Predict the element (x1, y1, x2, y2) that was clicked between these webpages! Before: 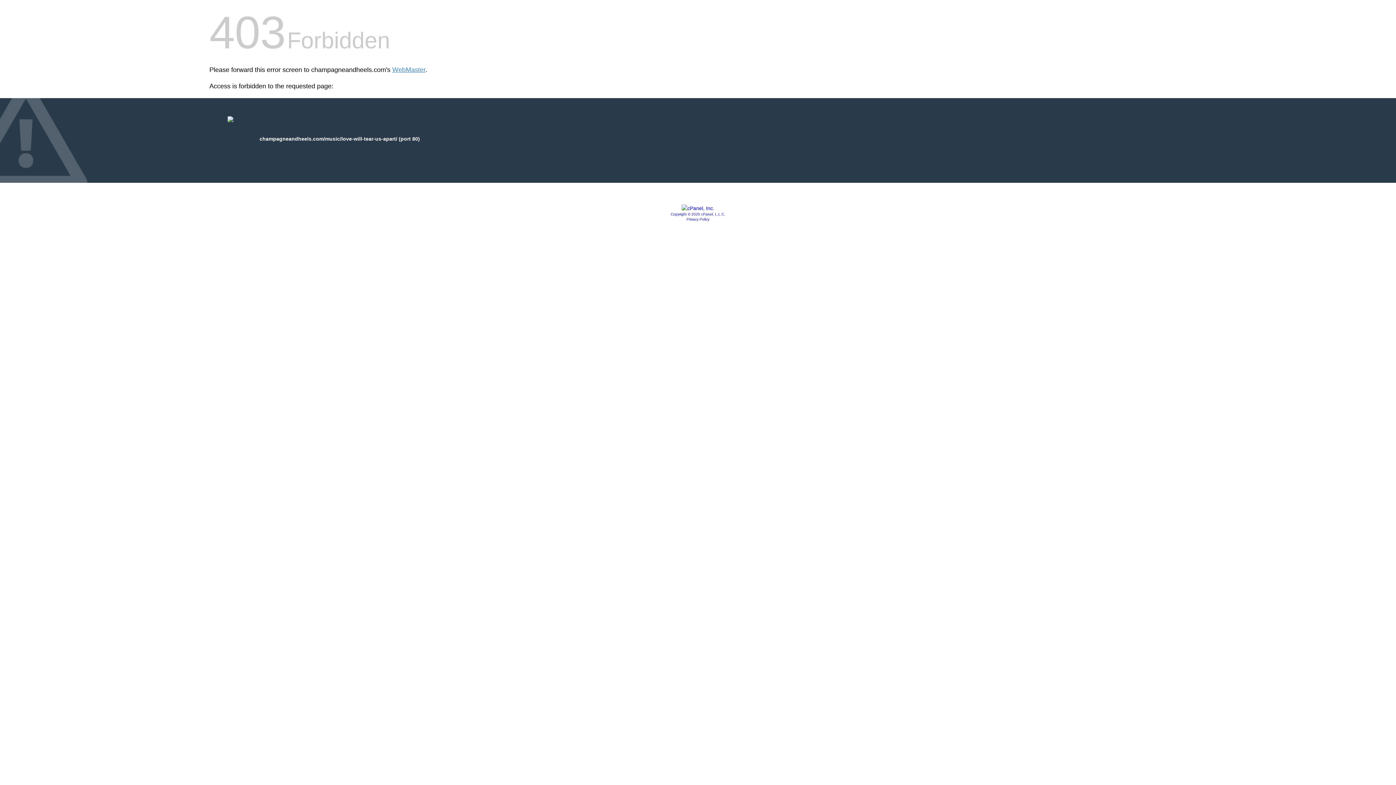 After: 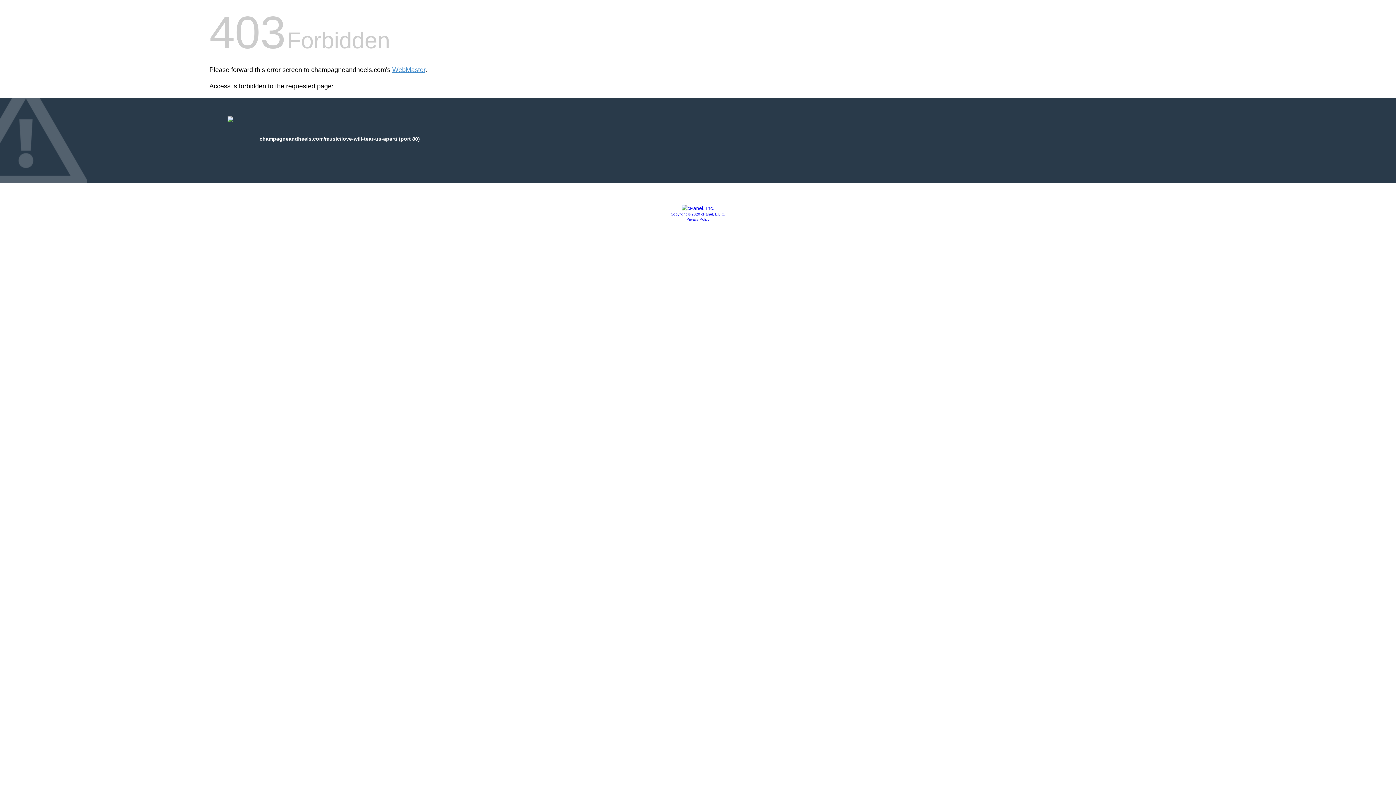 Action: bbox: (681, 205, 714, 211)